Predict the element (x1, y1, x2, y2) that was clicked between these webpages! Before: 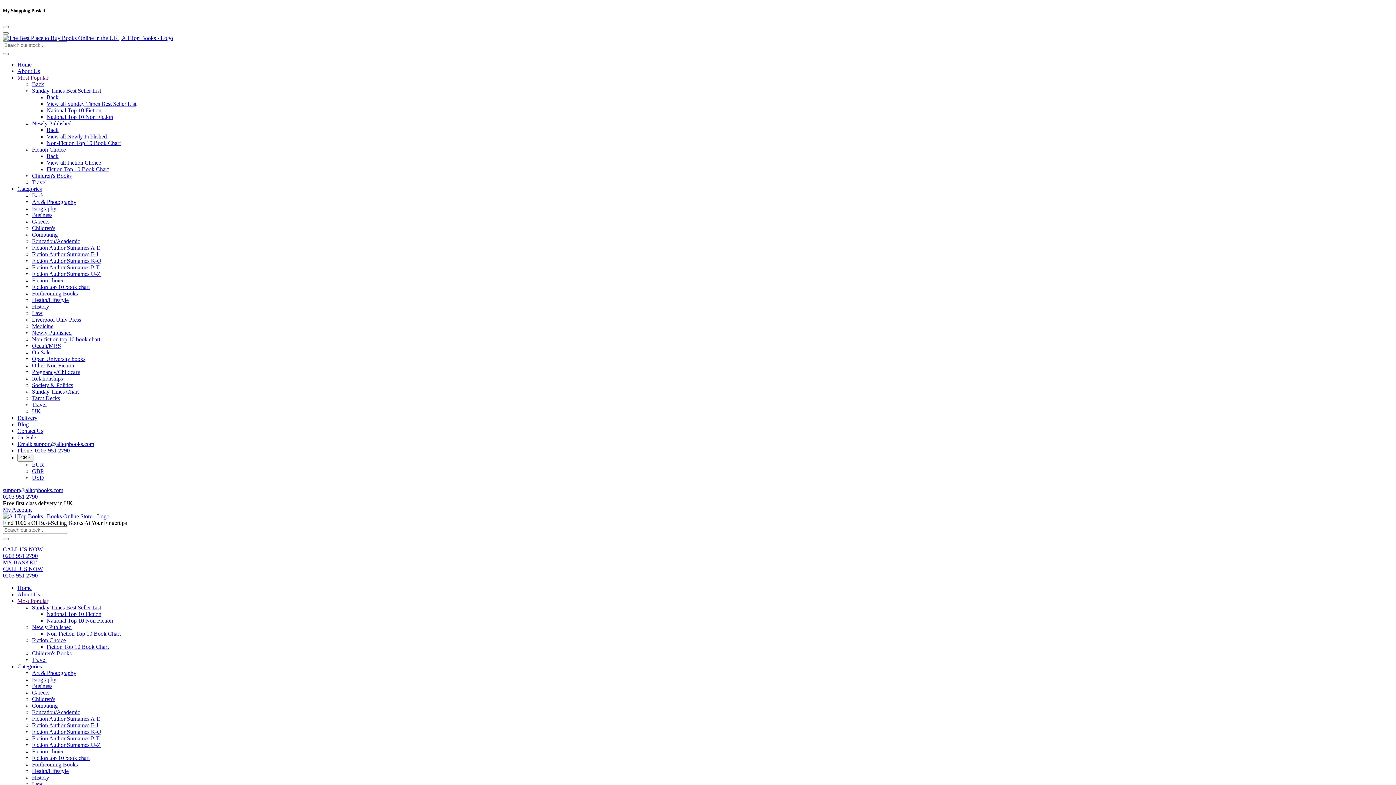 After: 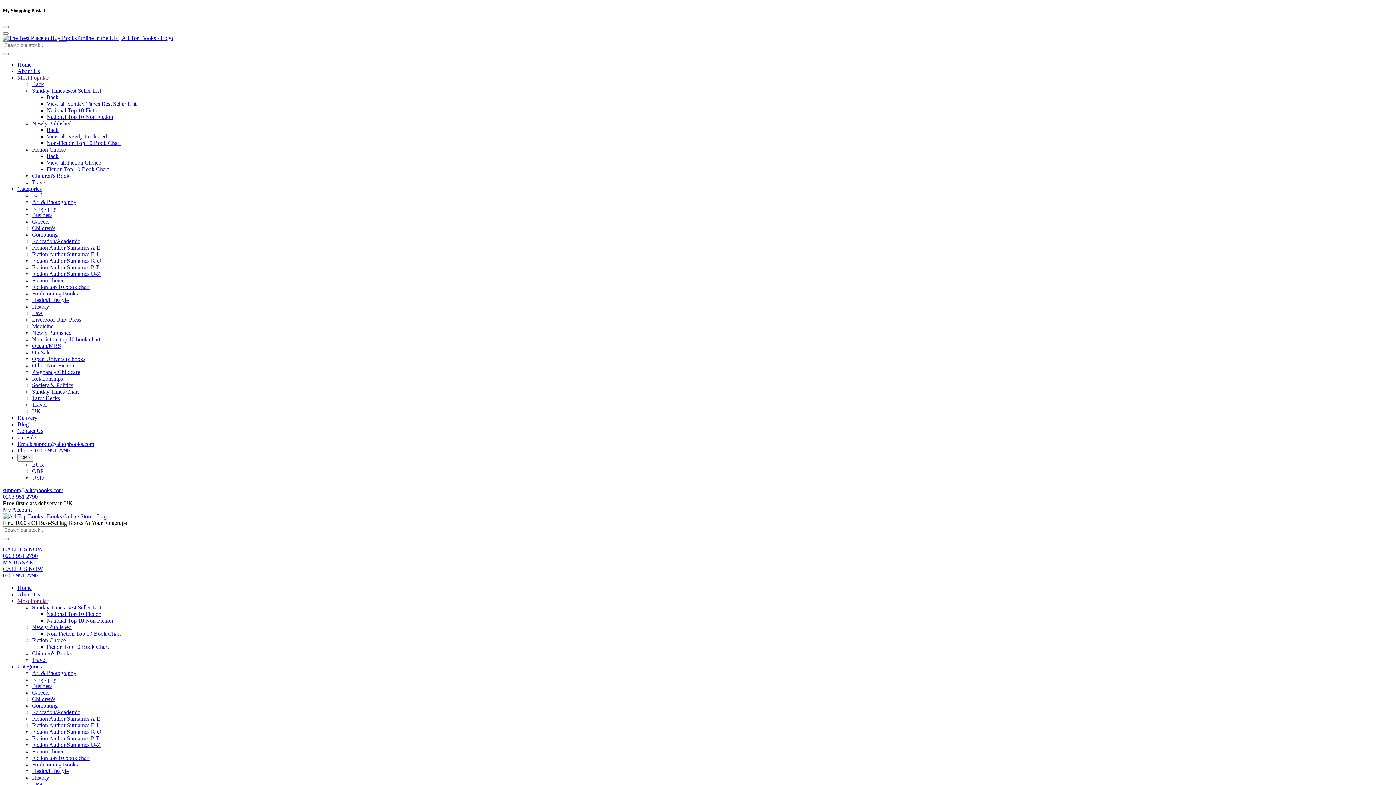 Action: label: Visit our homepage bbox: (2, 35, 173, 41)